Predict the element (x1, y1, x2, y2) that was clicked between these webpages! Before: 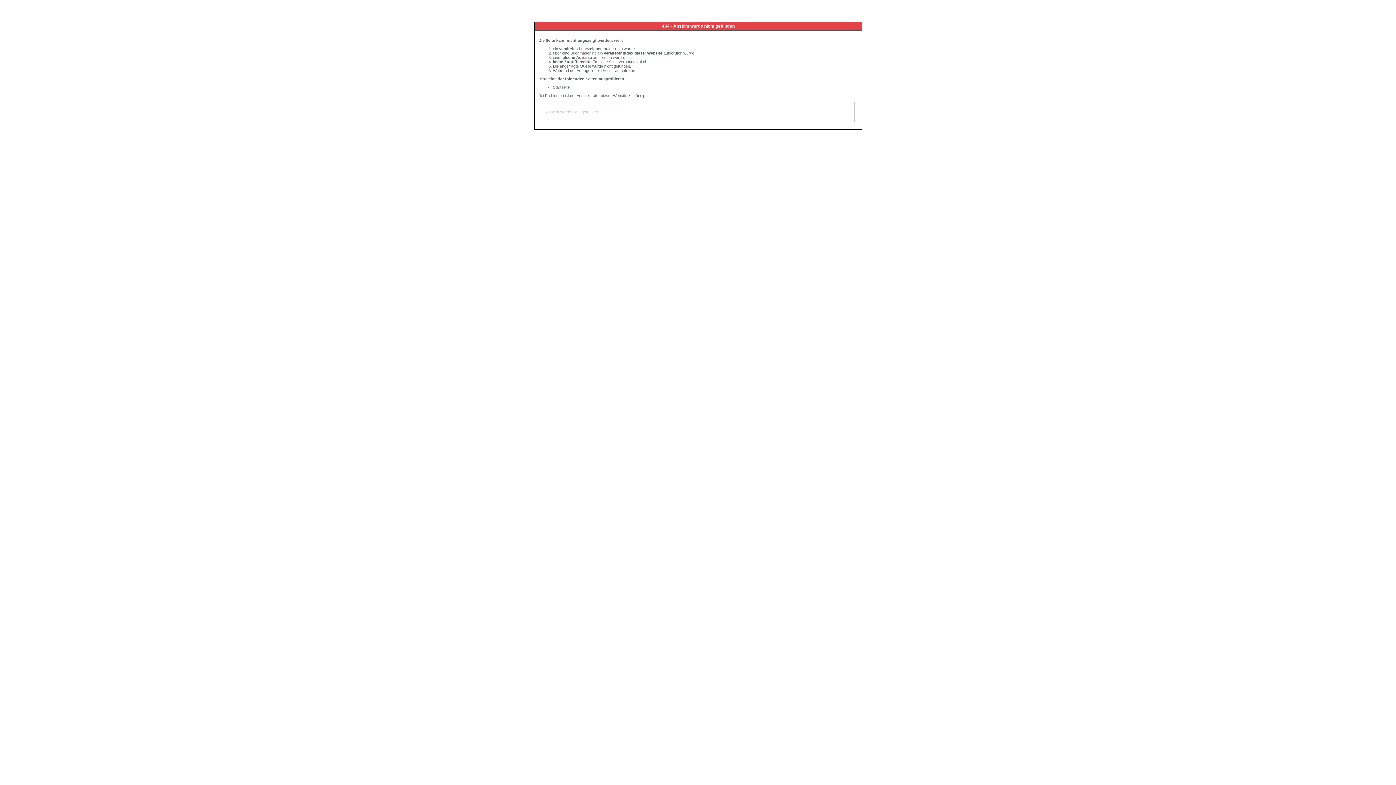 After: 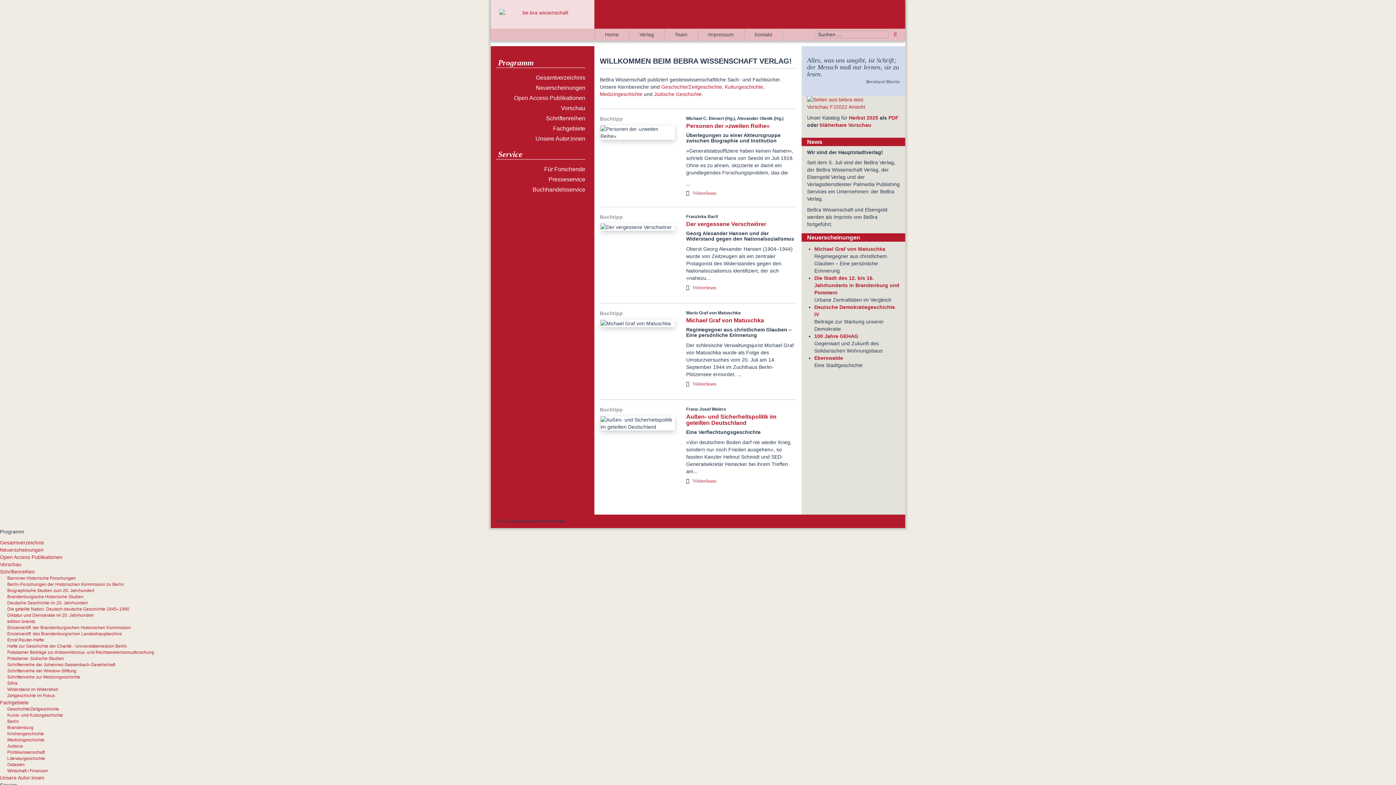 Action: bbox: (553, 85, 569, 89) label: Startseite